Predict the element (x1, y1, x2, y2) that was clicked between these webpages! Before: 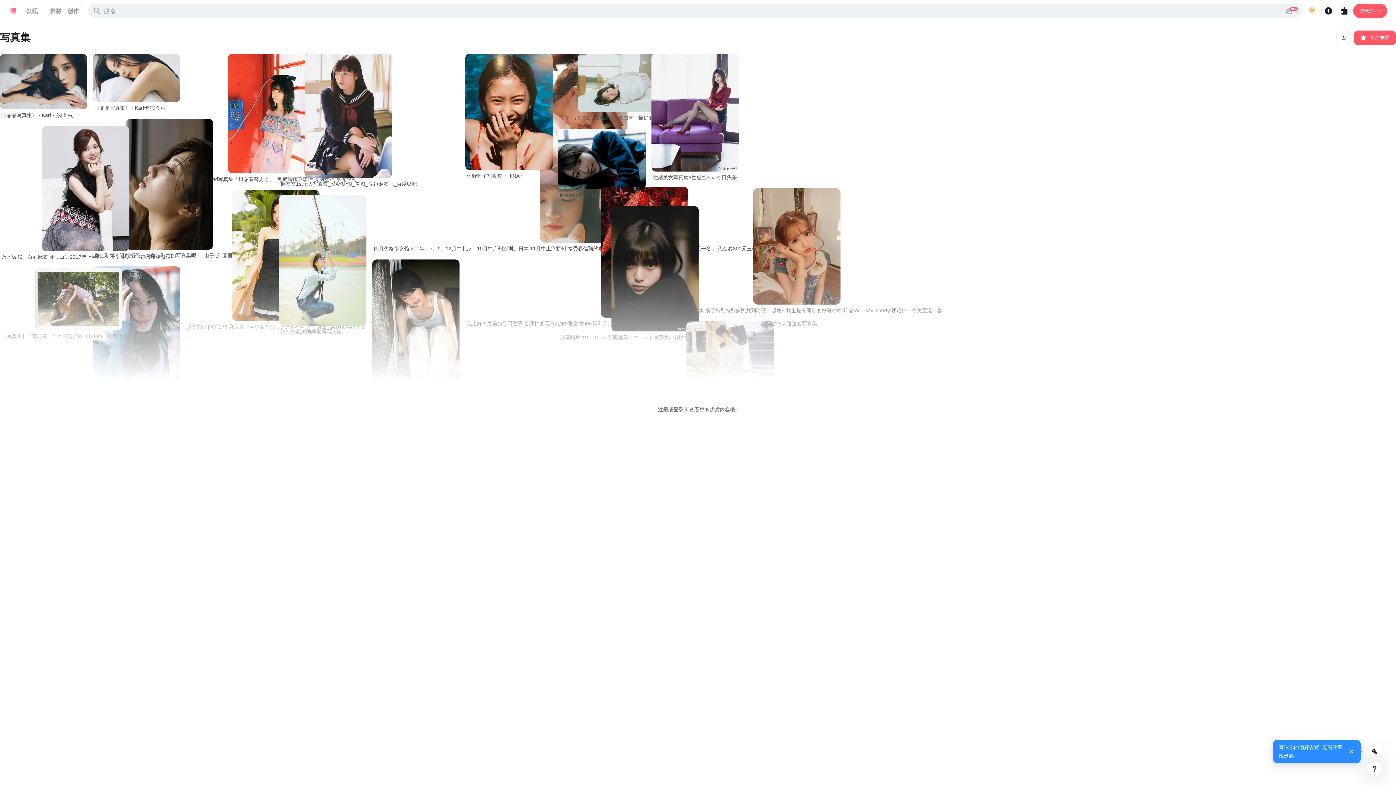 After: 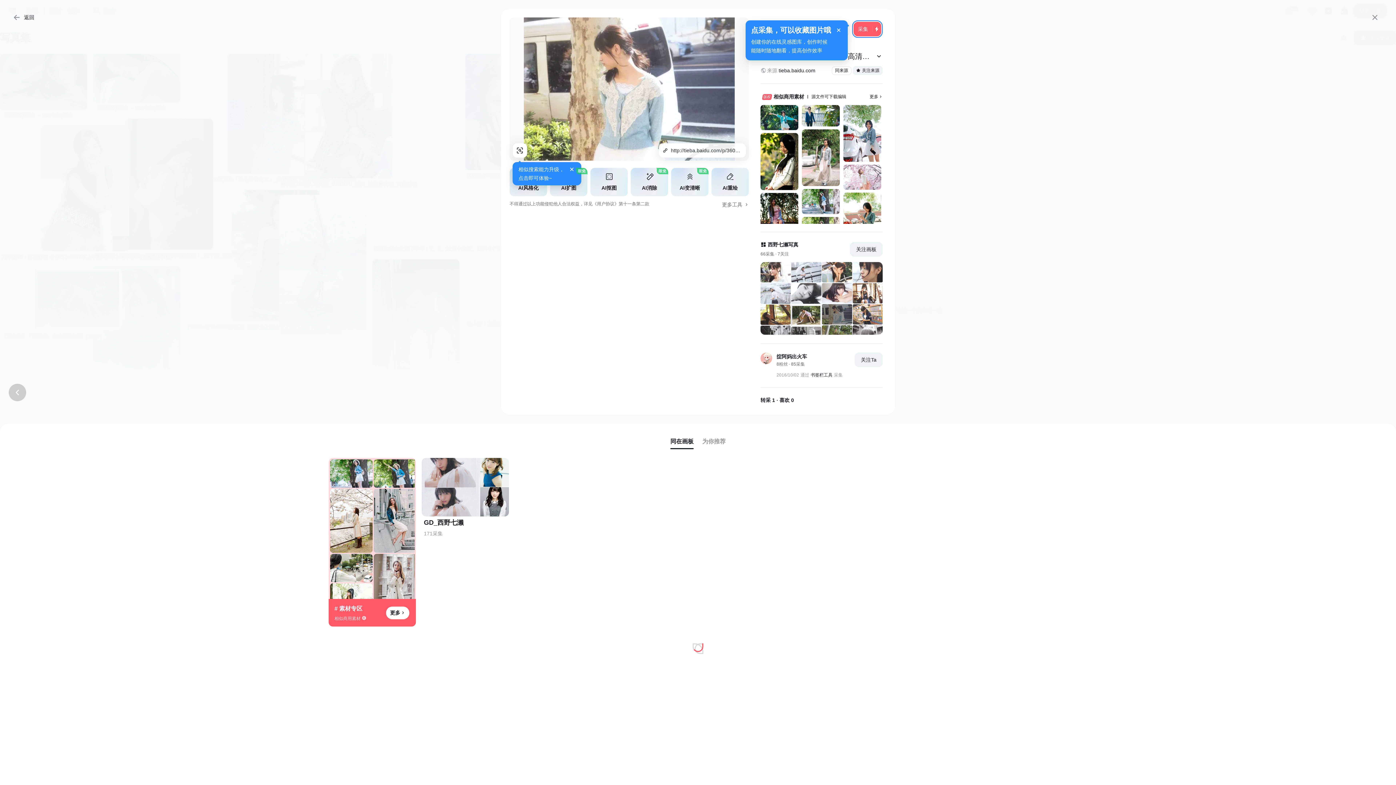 Action: bbox: (686, 321, 773, 380)